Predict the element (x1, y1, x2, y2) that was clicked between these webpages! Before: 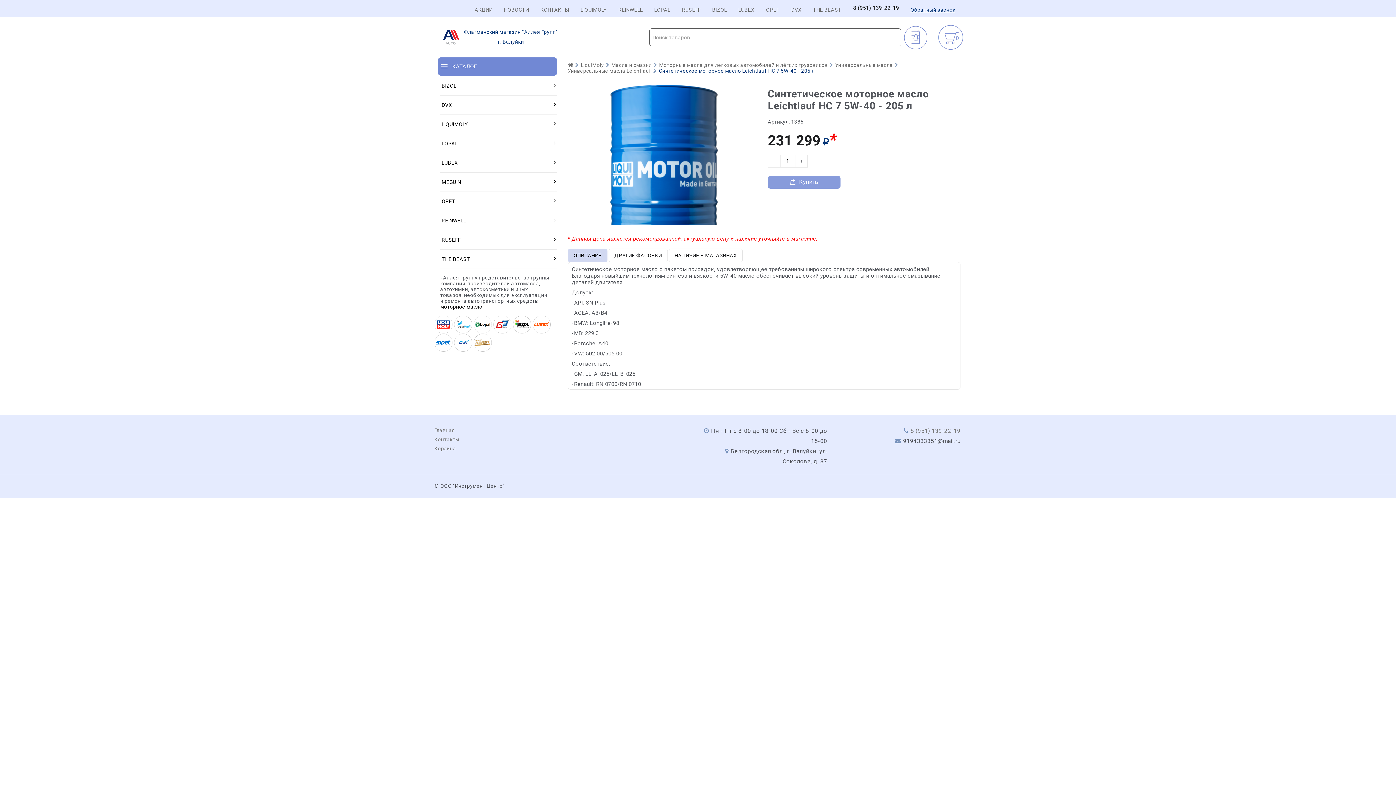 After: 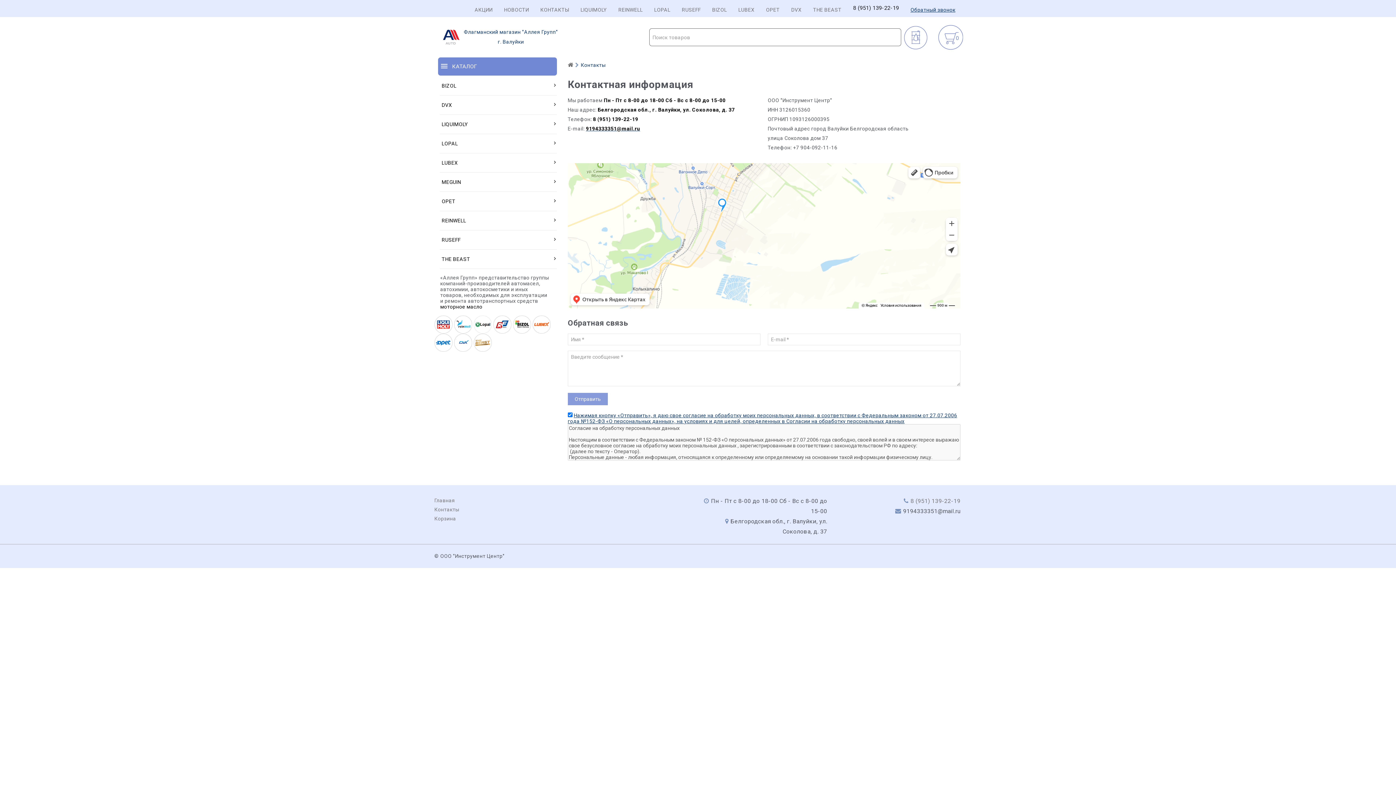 Action: bbox: (540, 6, 569, 12) label: КОНТАКТЫ